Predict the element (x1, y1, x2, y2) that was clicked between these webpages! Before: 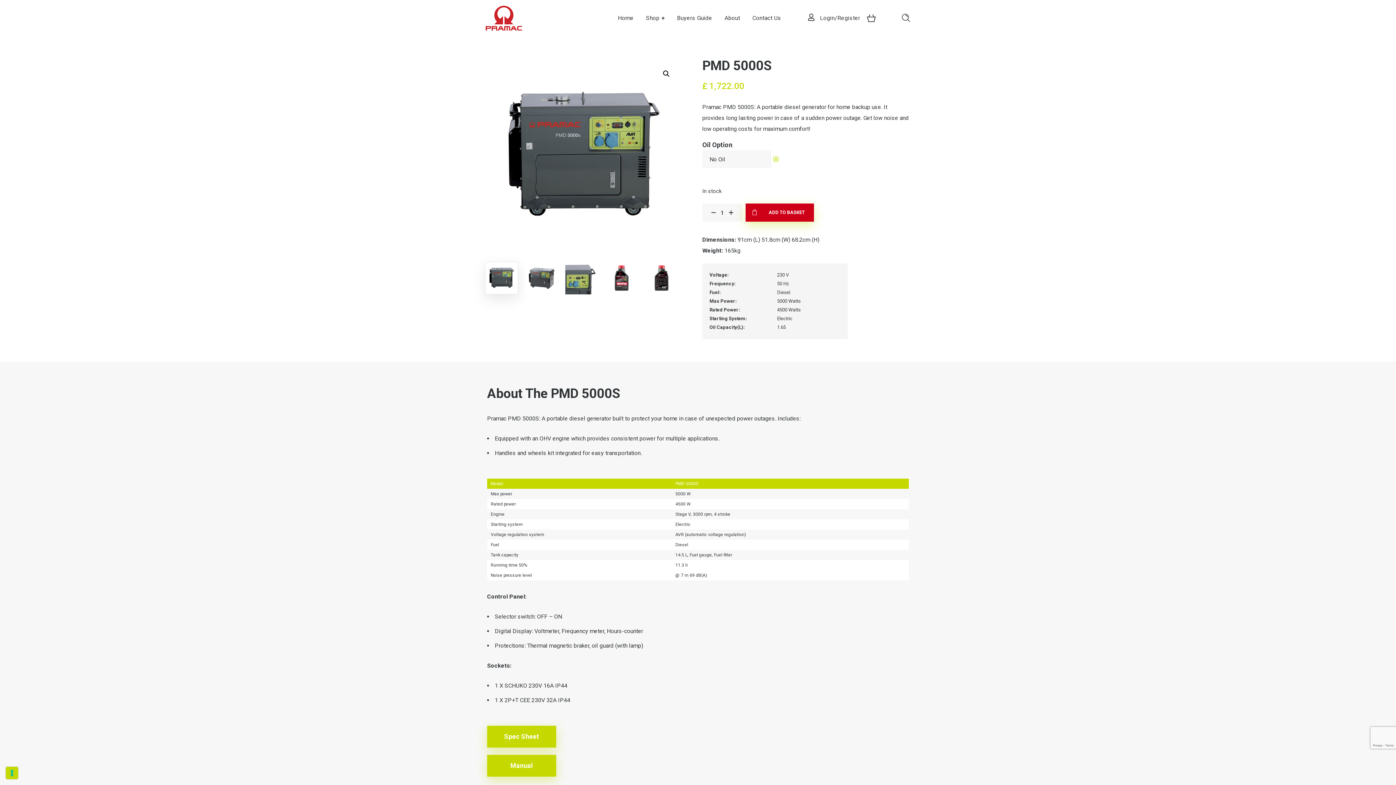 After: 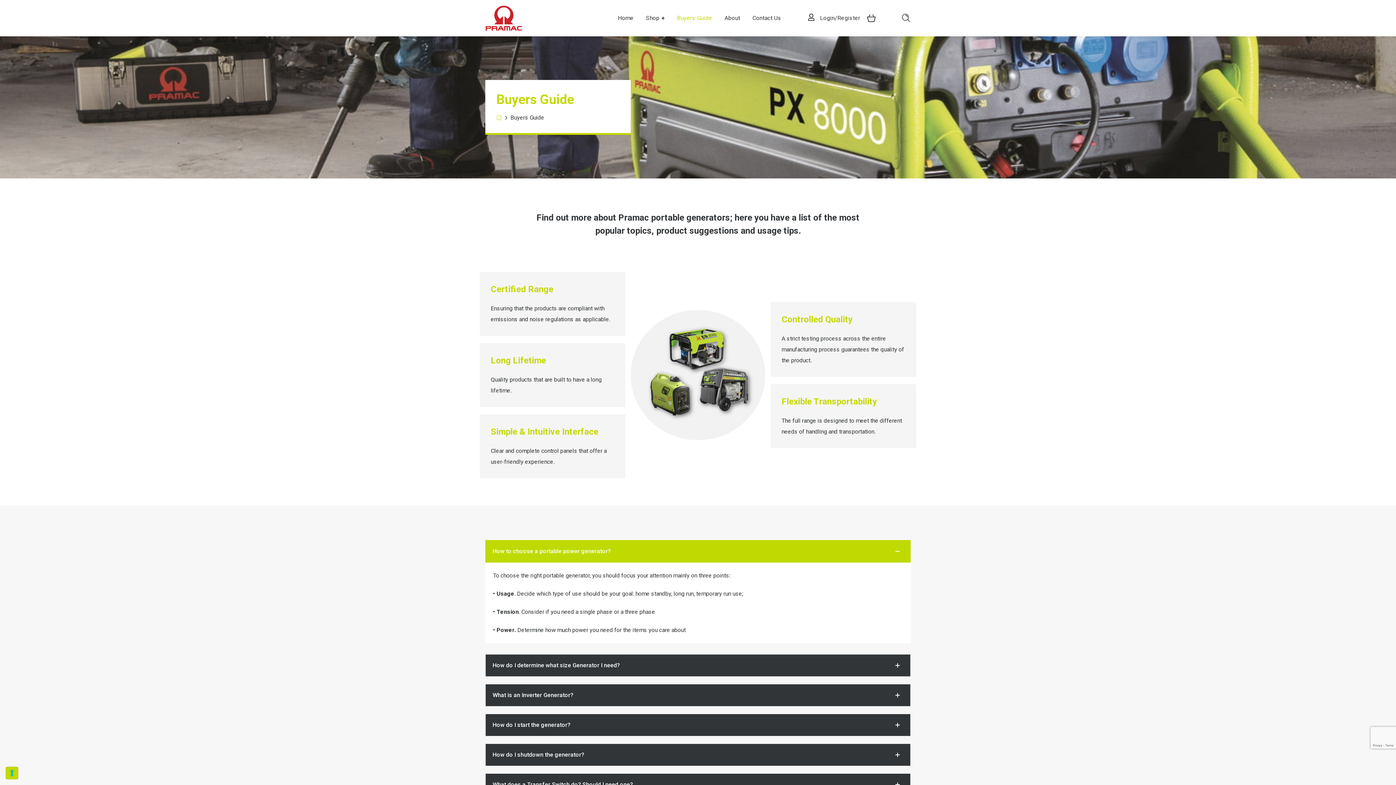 Action: label: Buyers Guide bbox: (670, 0, 718, 36)